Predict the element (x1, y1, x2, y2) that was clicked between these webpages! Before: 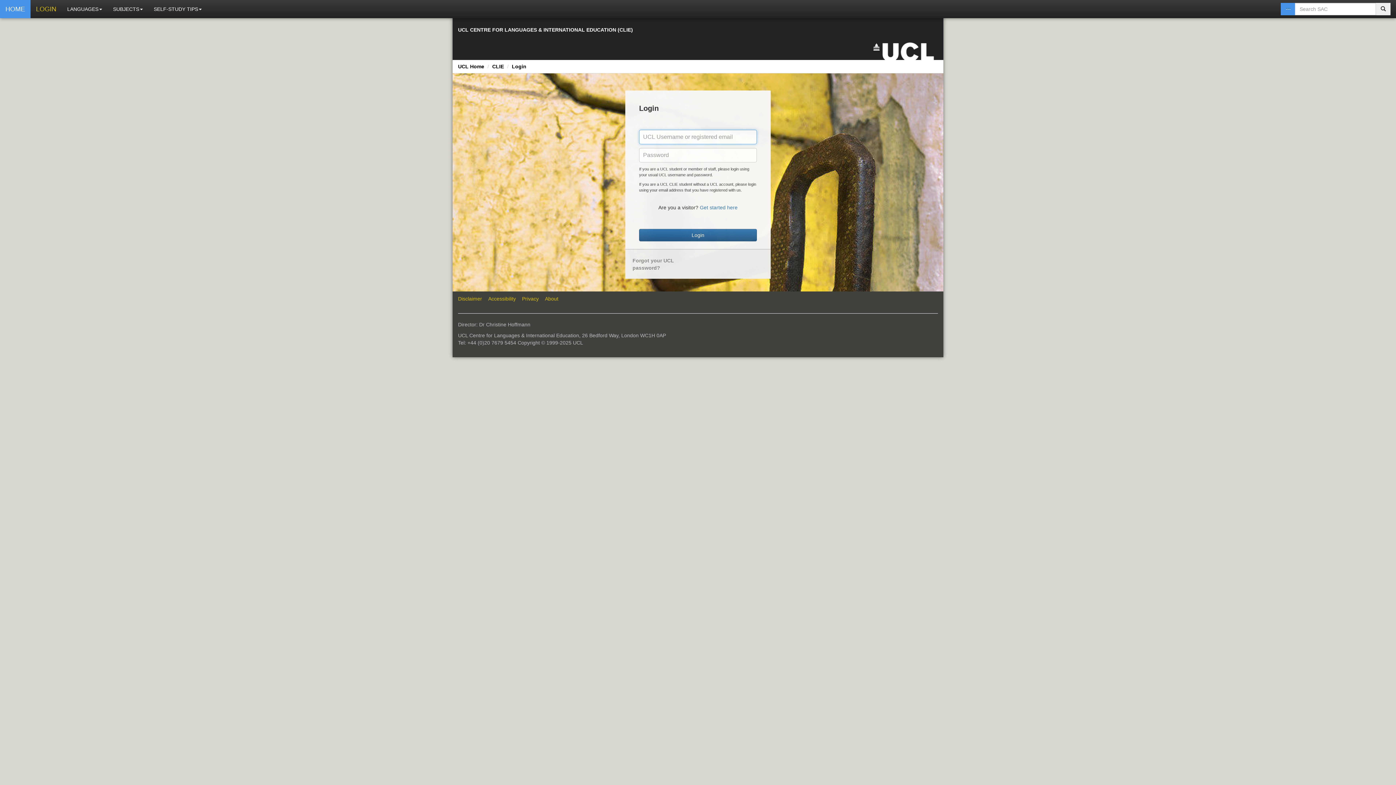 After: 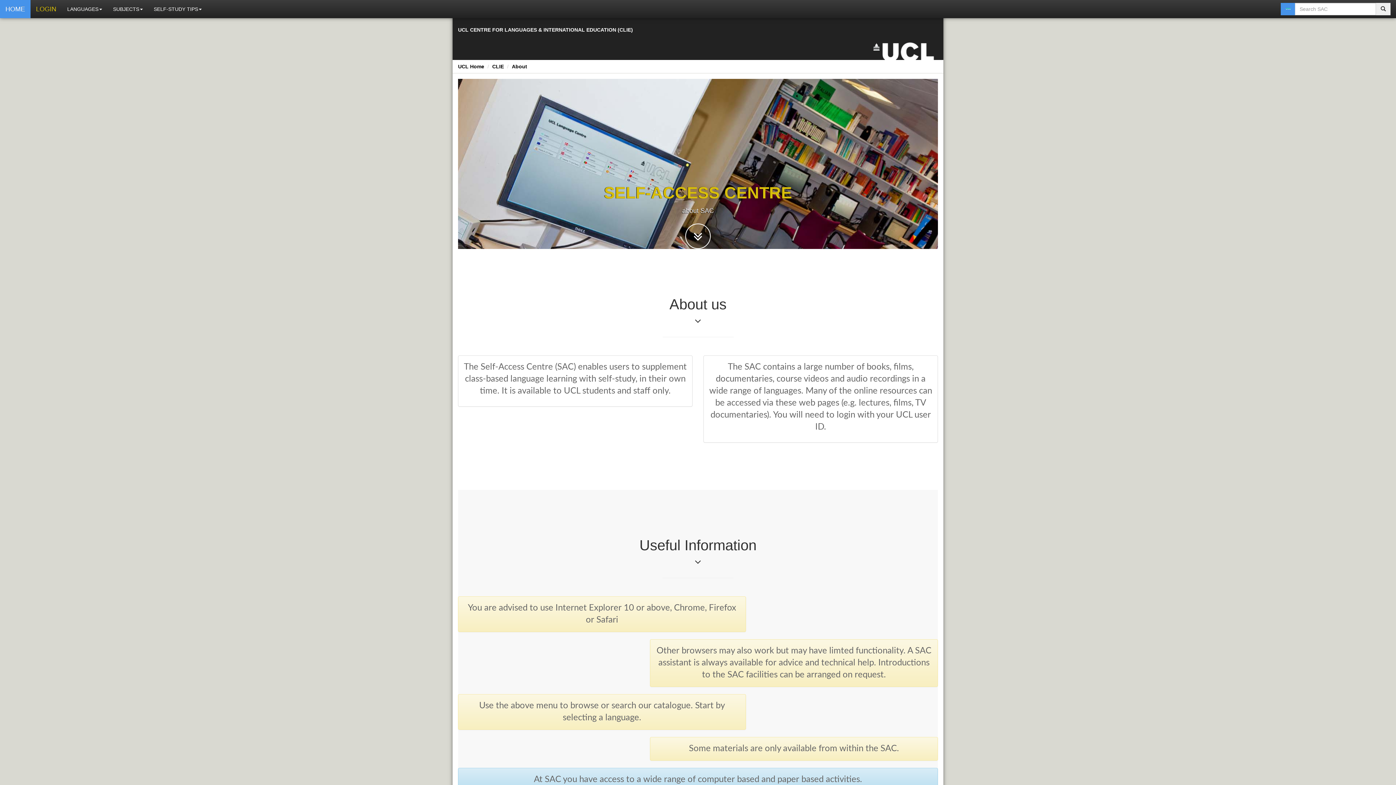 Action: label: Get started here bbox: (700, 204, 737, 210)